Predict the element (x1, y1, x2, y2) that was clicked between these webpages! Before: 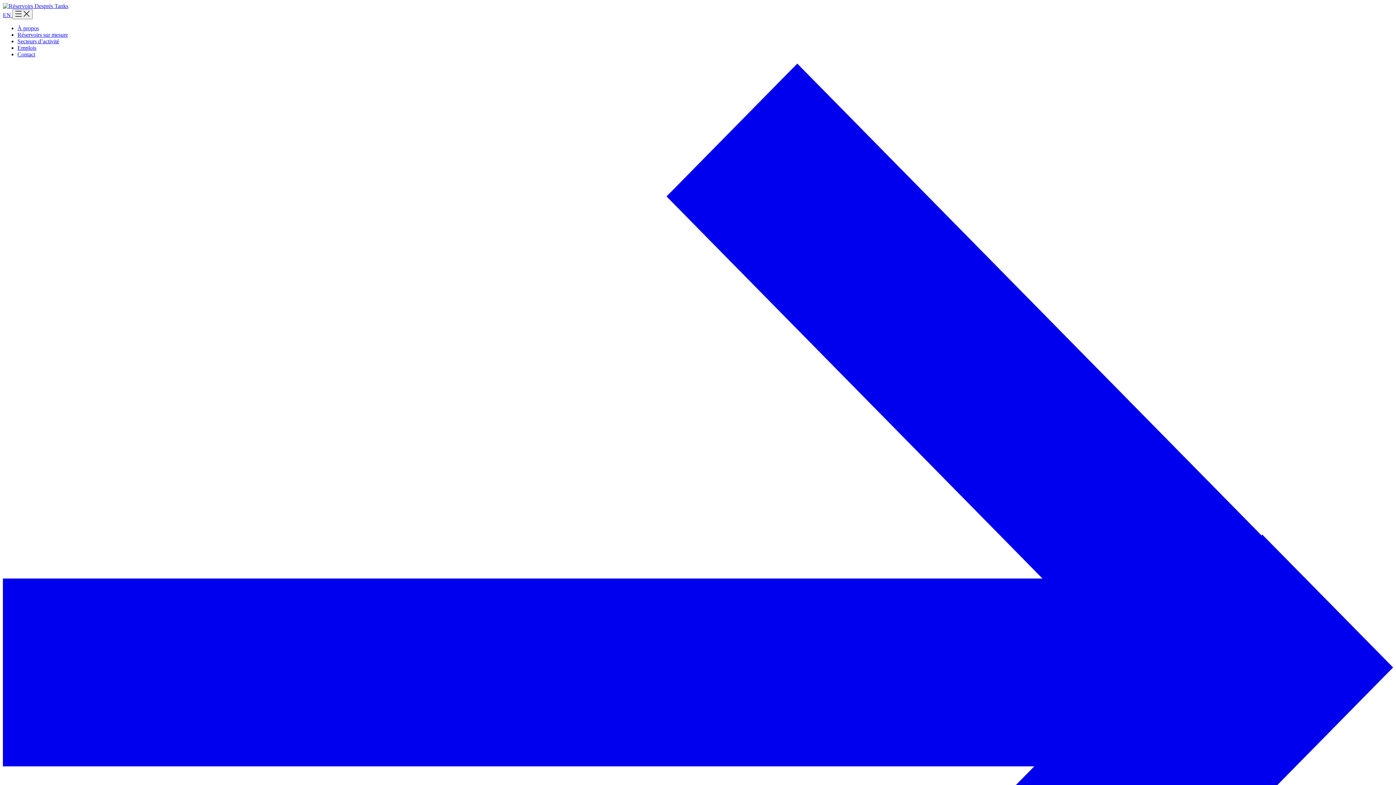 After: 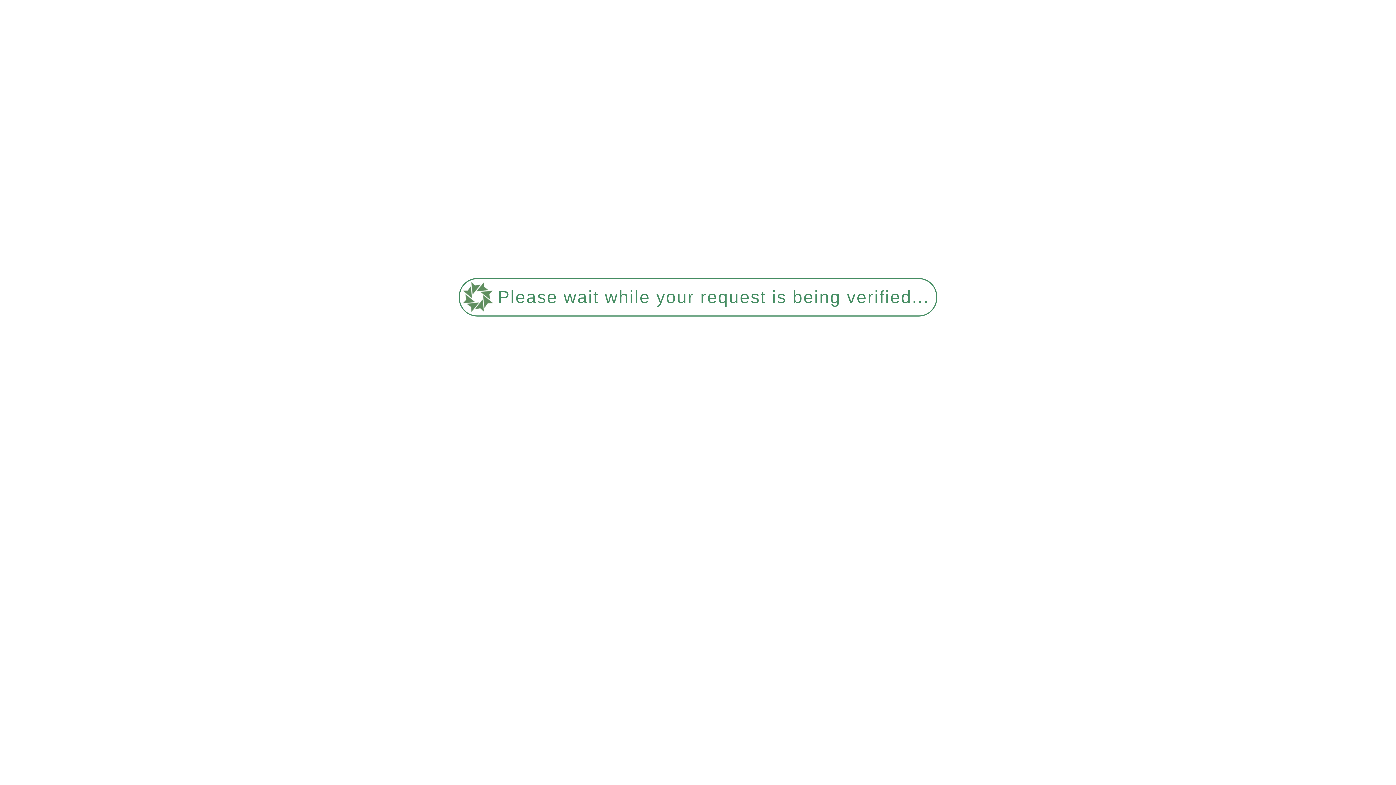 Action: bbox: (17, 38, 59, 44) label: Secteurs d’activité